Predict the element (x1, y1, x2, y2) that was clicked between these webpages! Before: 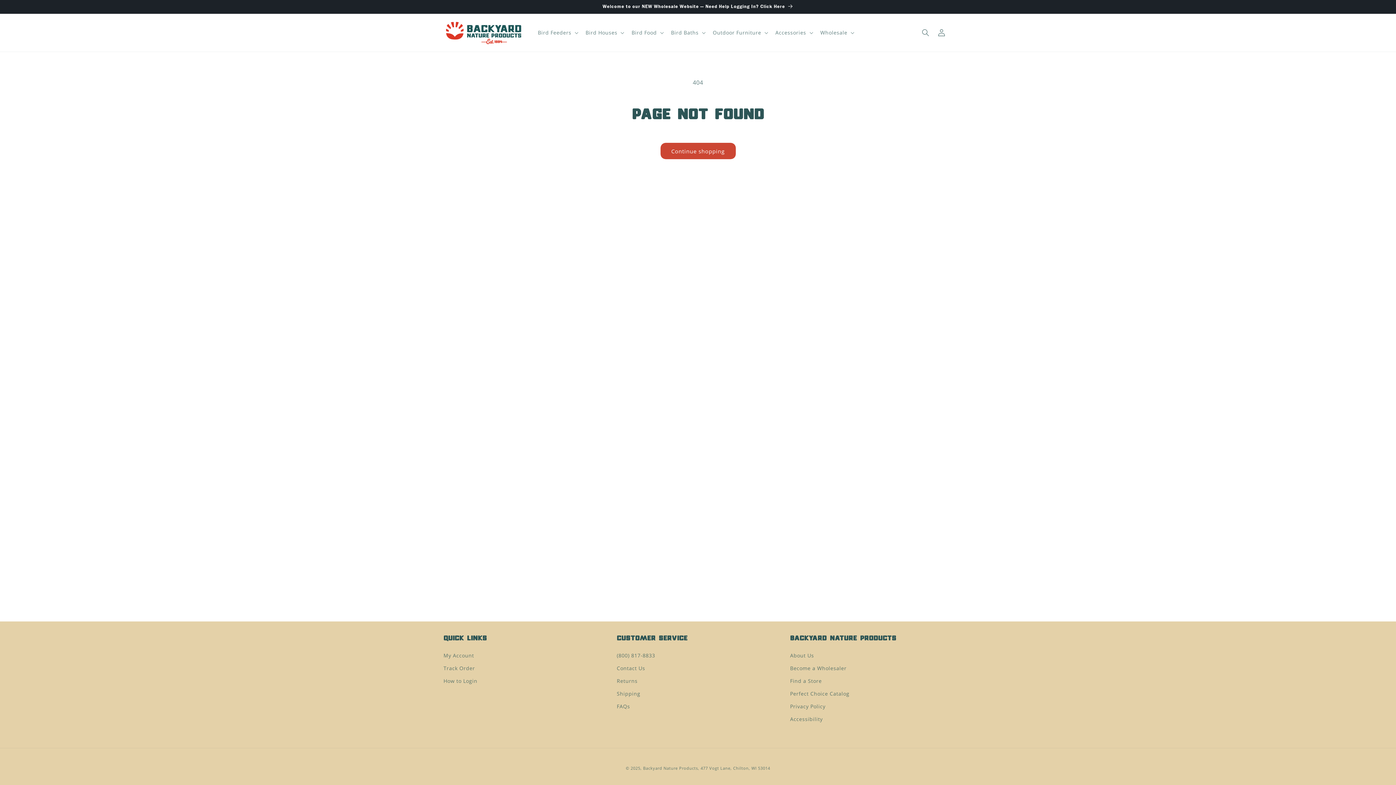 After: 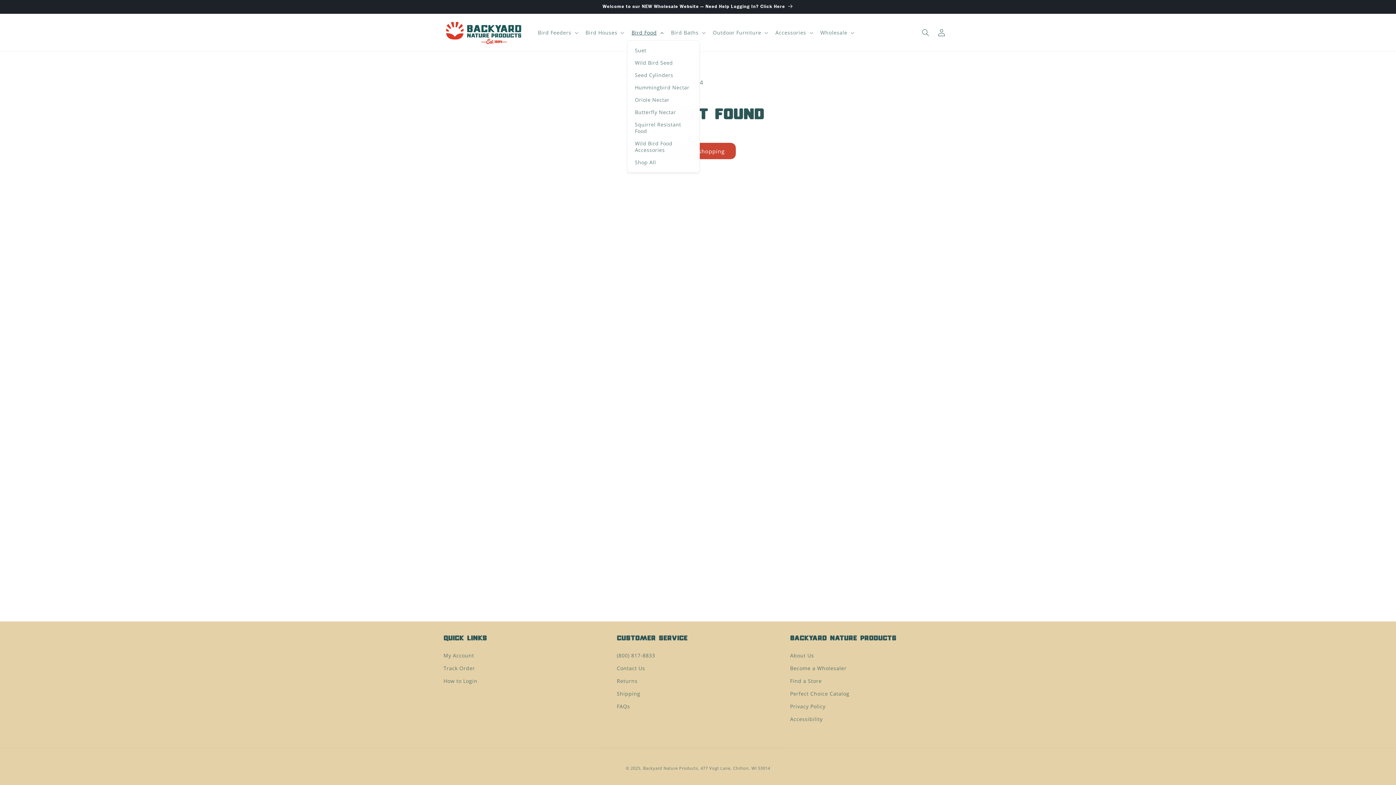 Action: label: Bird Food bbox: (627, 25, 666, 40)